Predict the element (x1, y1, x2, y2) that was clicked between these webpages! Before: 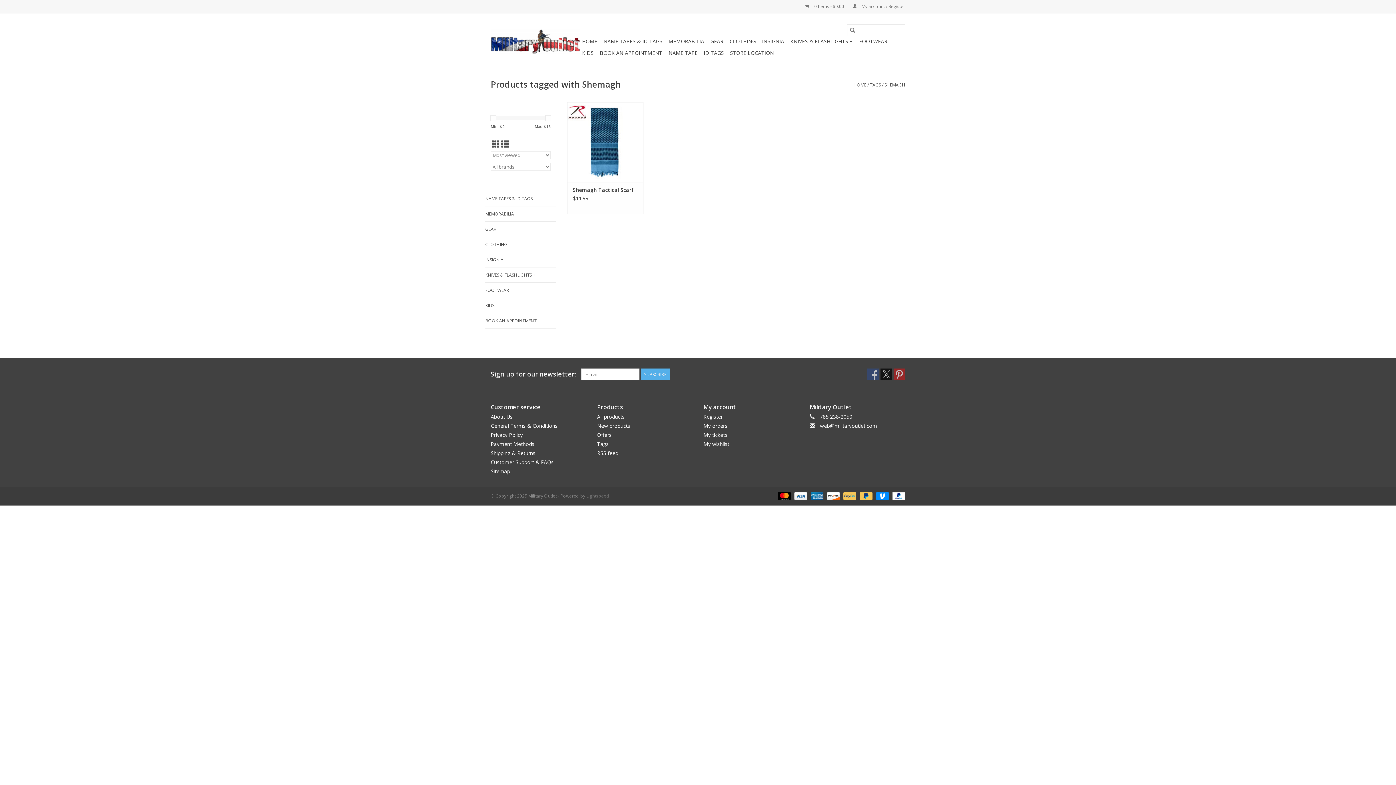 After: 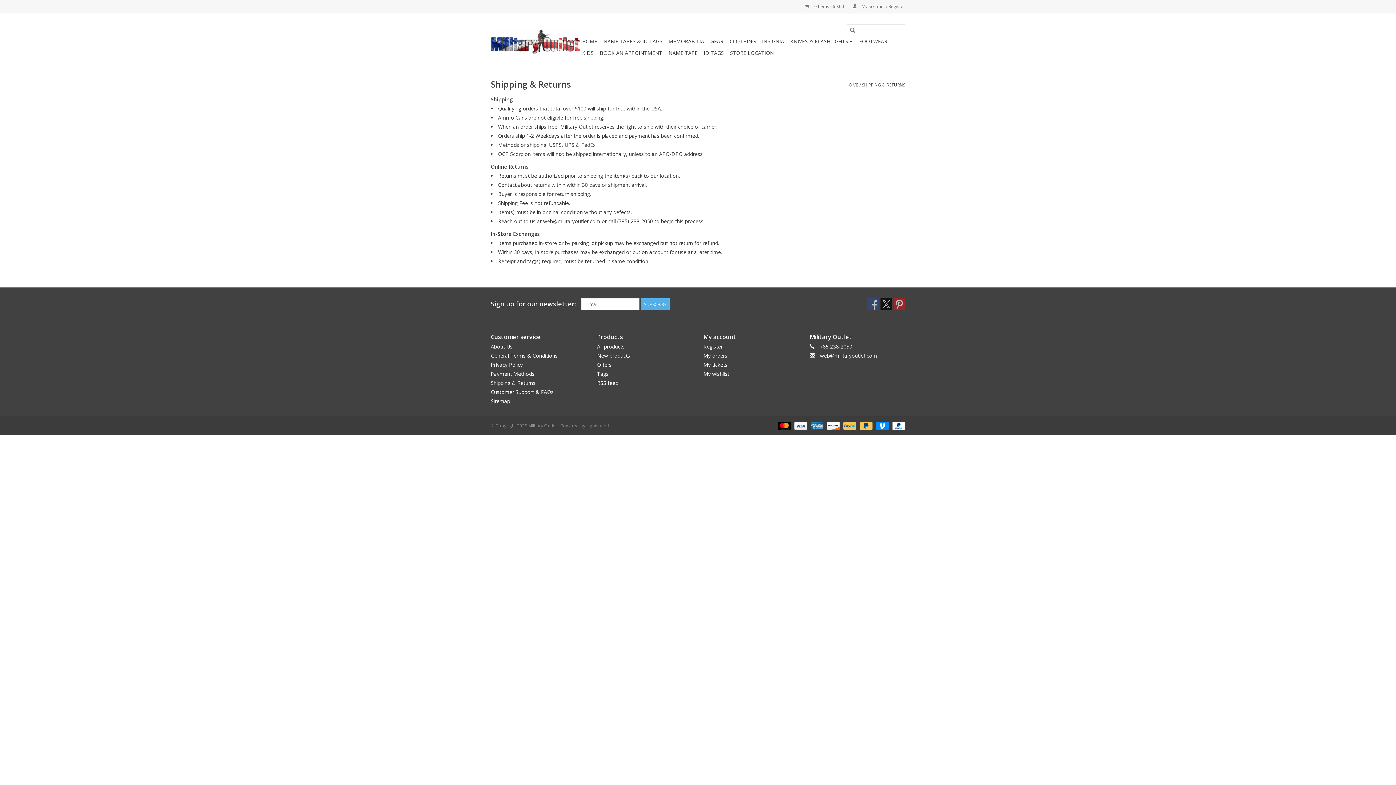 Action: bbox: (490, 449, 535, 456) label: Shipping & Returns